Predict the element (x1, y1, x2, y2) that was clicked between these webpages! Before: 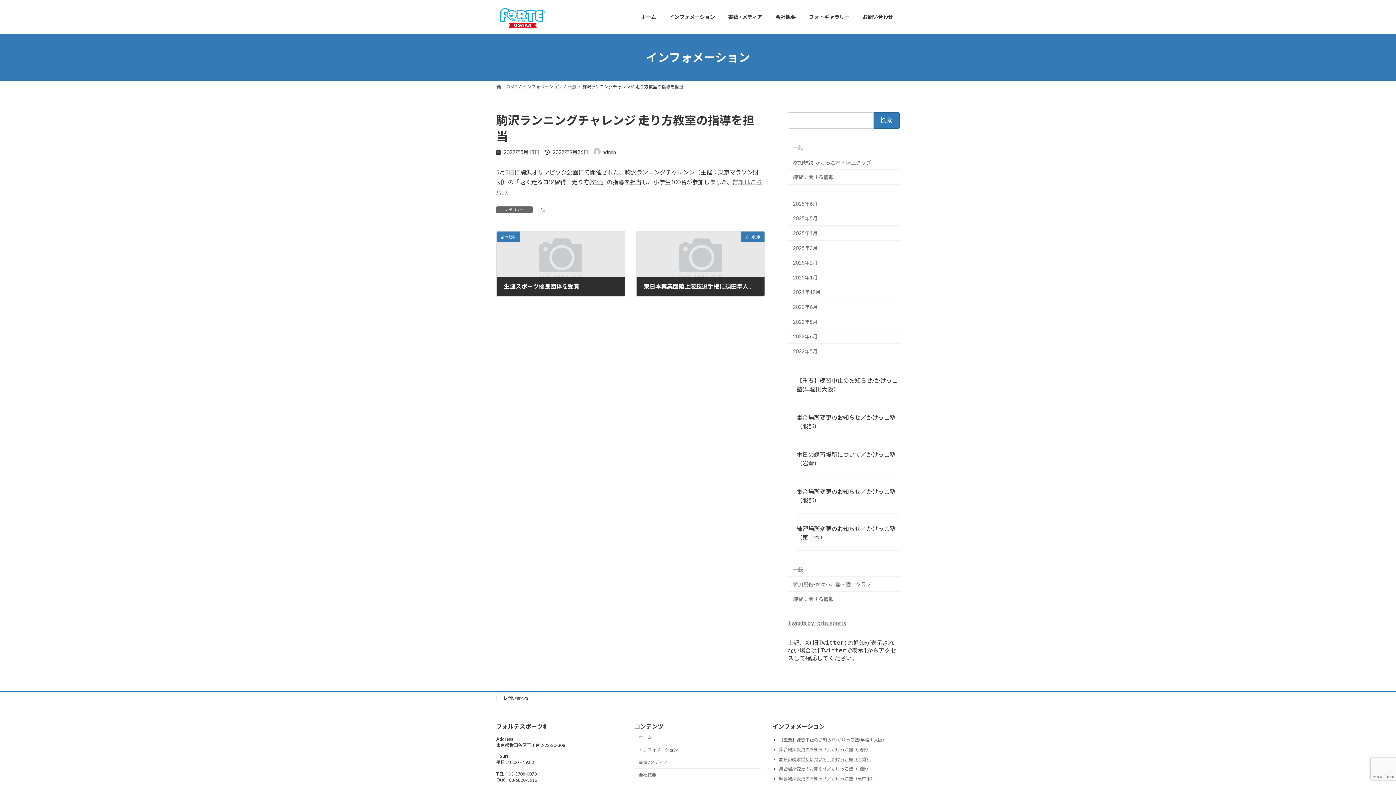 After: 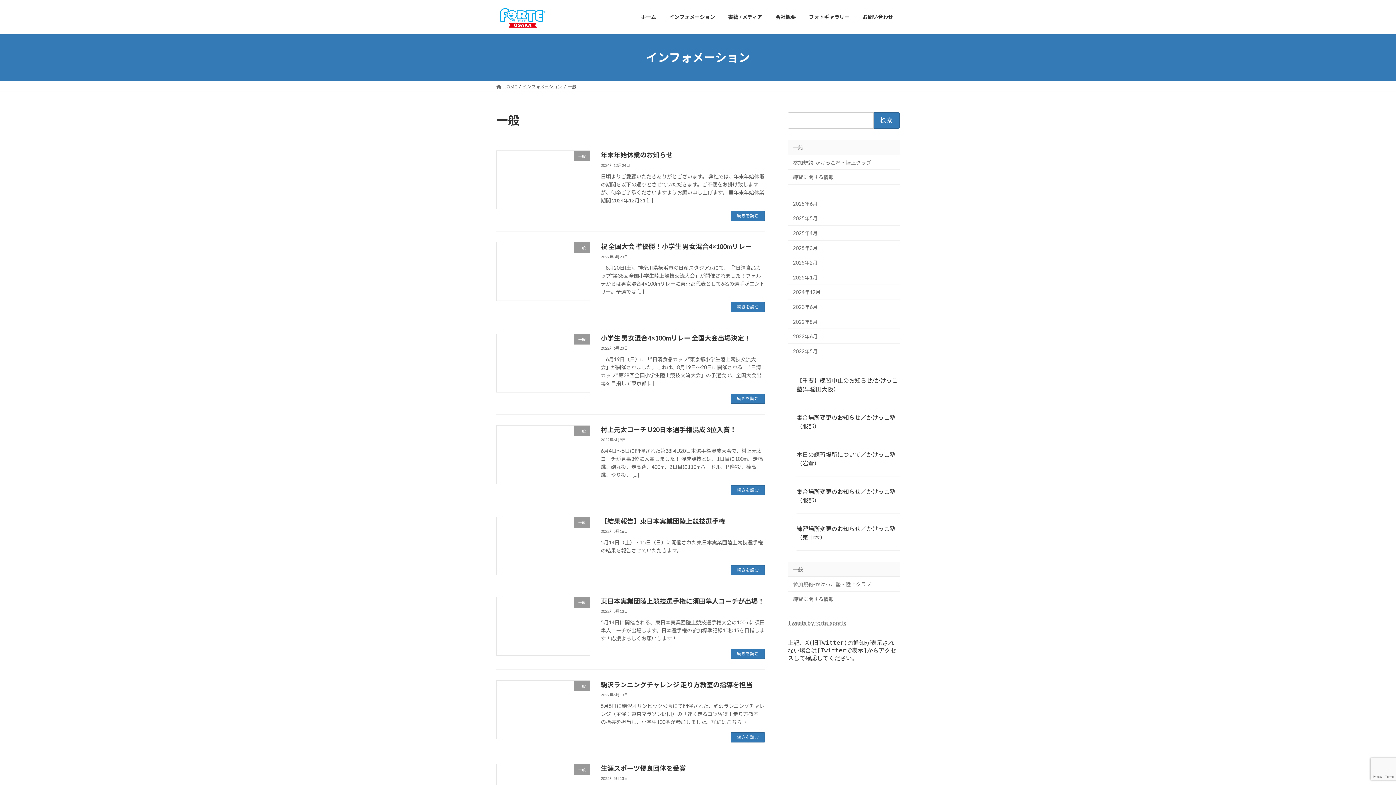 Action: label: 一般 bbox: (536, 206, 545, 212)